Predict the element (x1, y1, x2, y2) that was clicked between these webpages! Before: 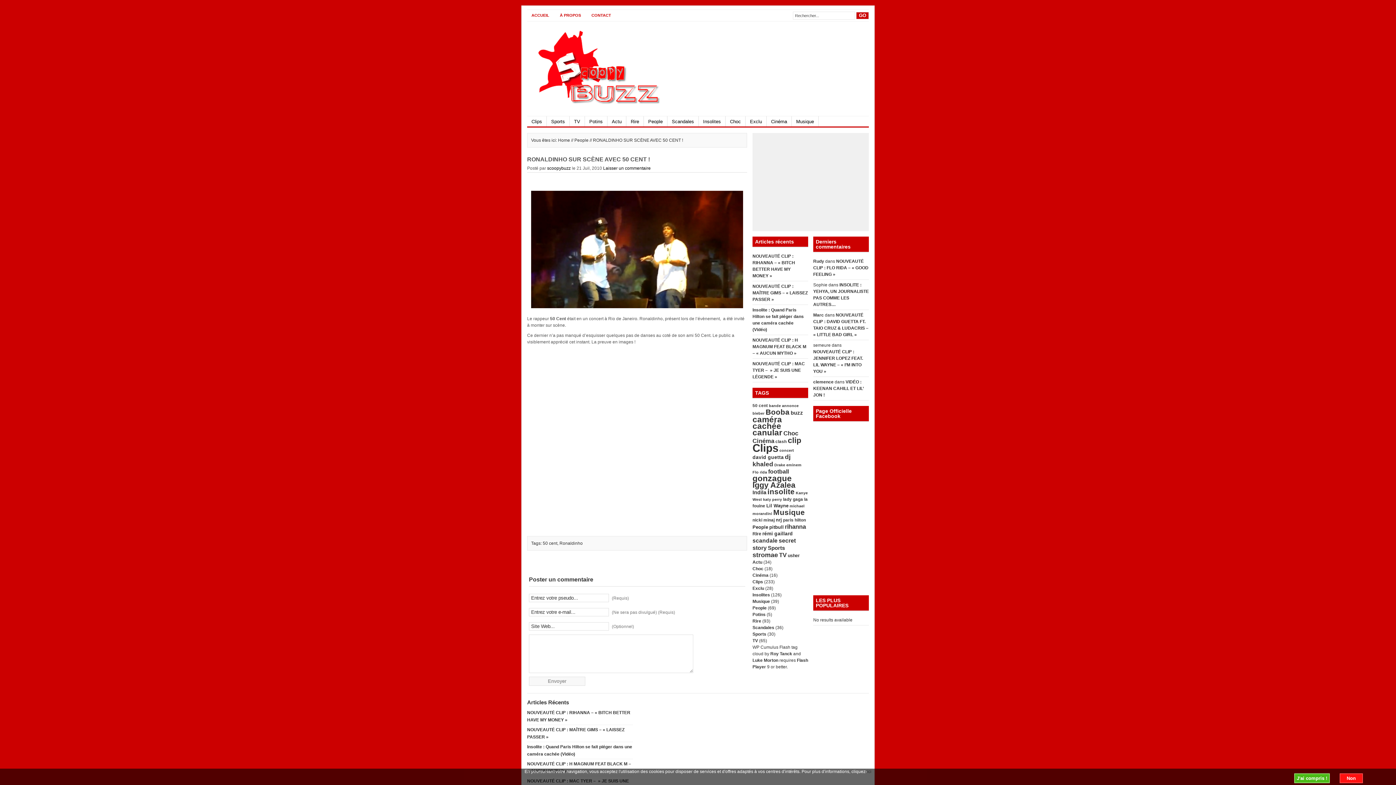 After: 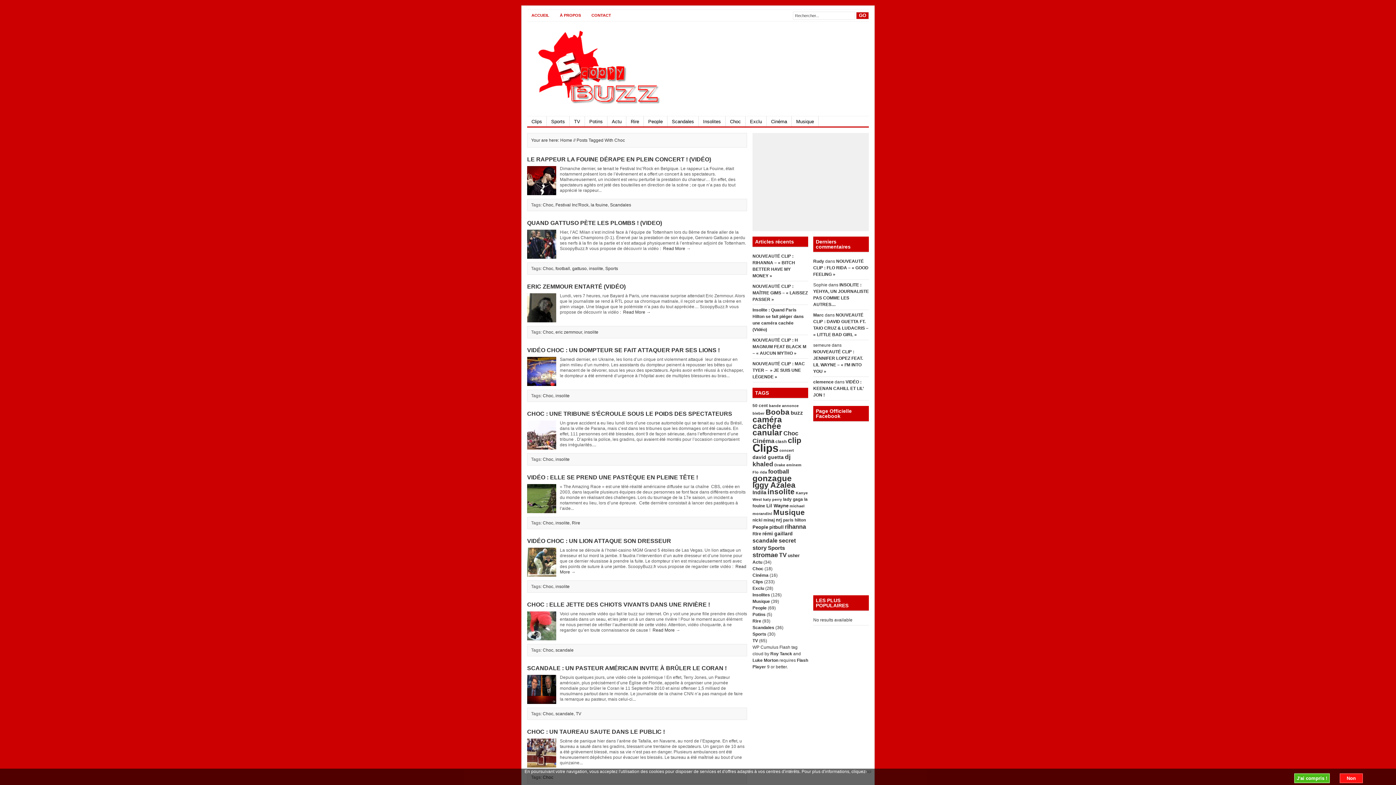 Action: bbox: (783, 430, 798, 437) label: Choc (15 éléments)